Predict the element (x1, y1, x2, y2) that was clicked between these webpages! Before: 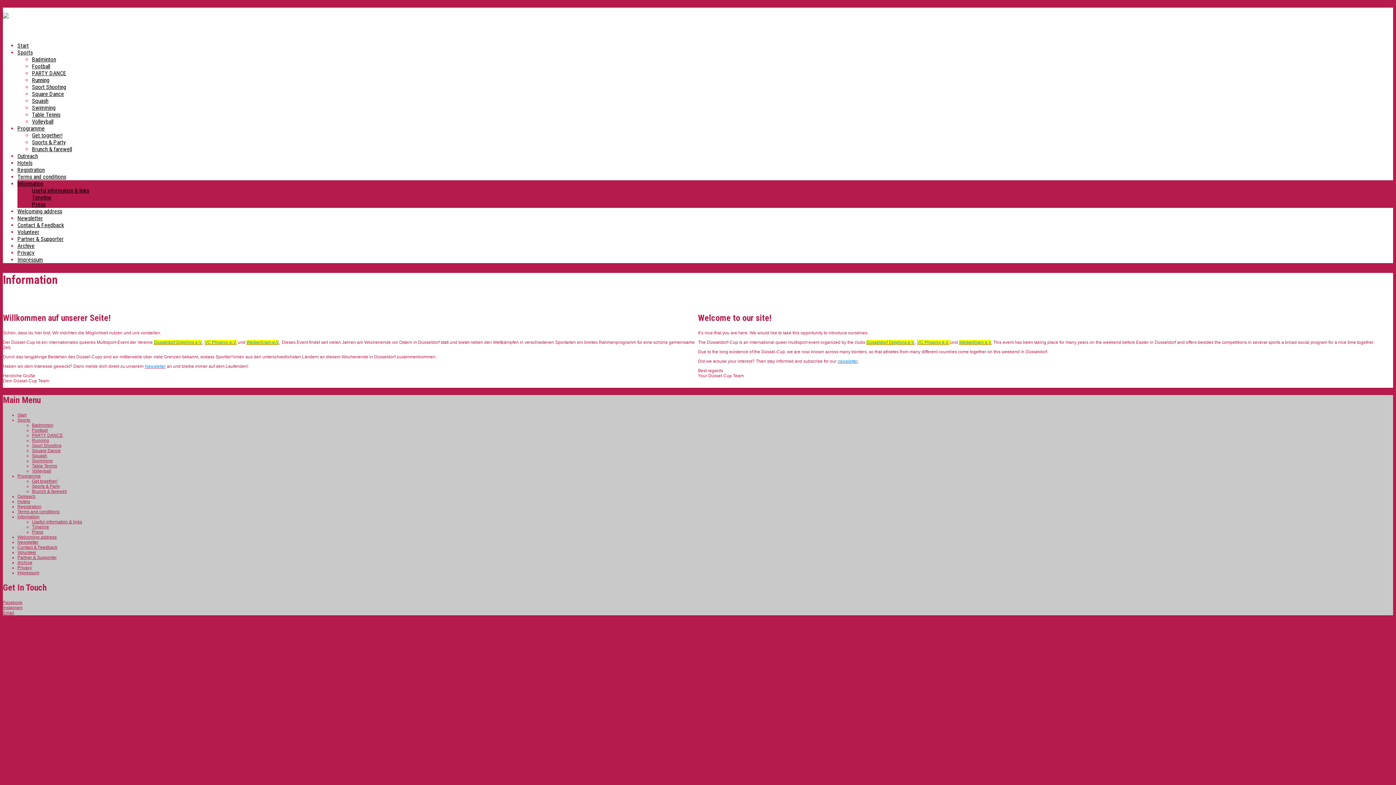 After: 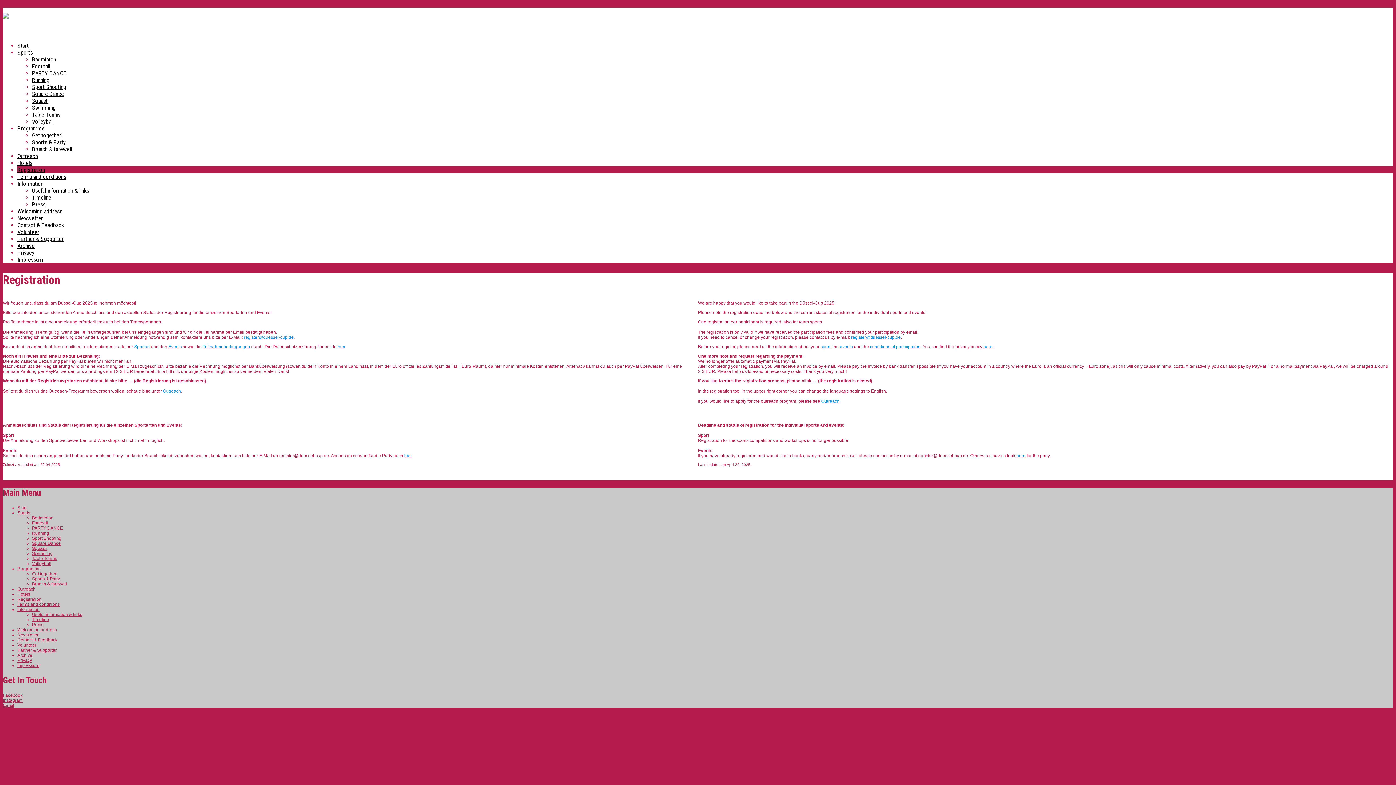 Action: bbox: (17, 166, 44, 173) label: Registration